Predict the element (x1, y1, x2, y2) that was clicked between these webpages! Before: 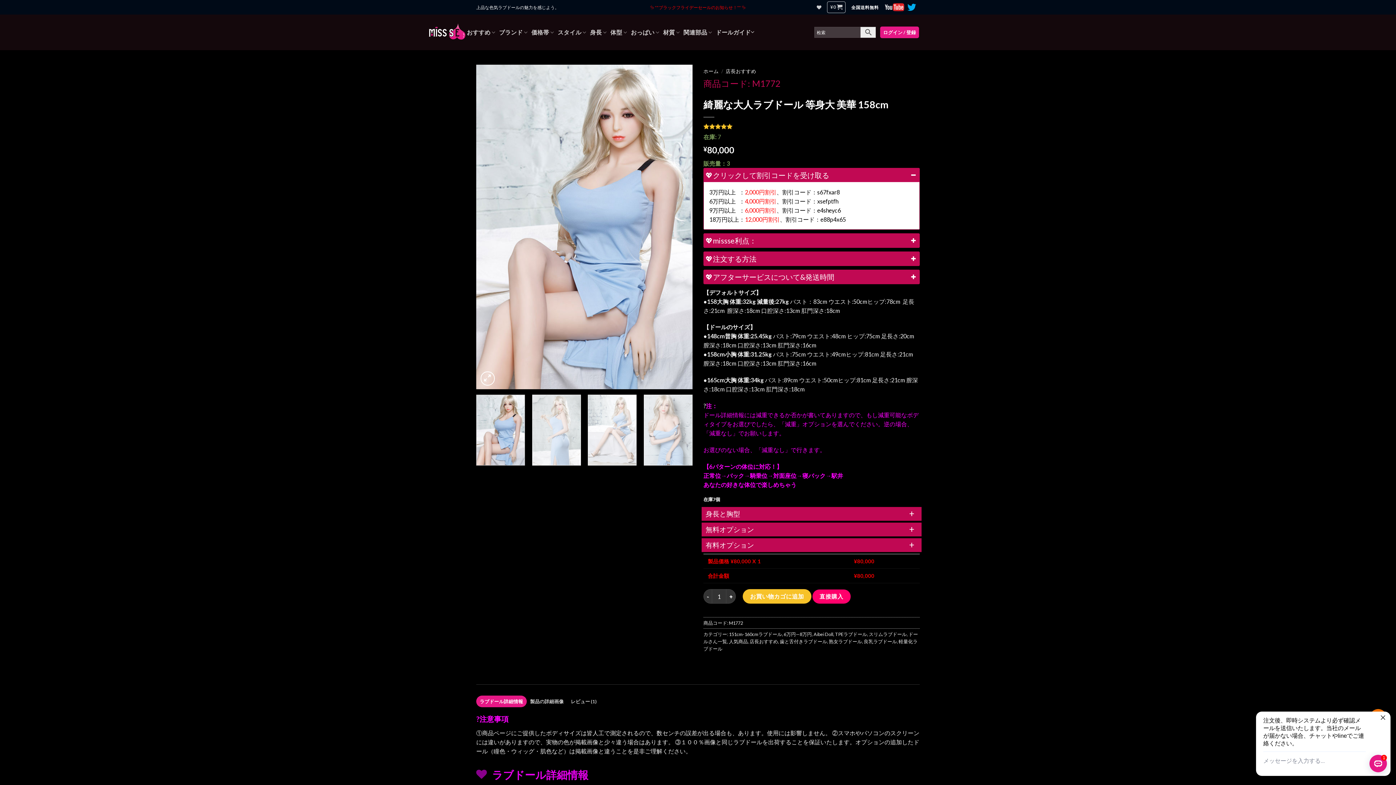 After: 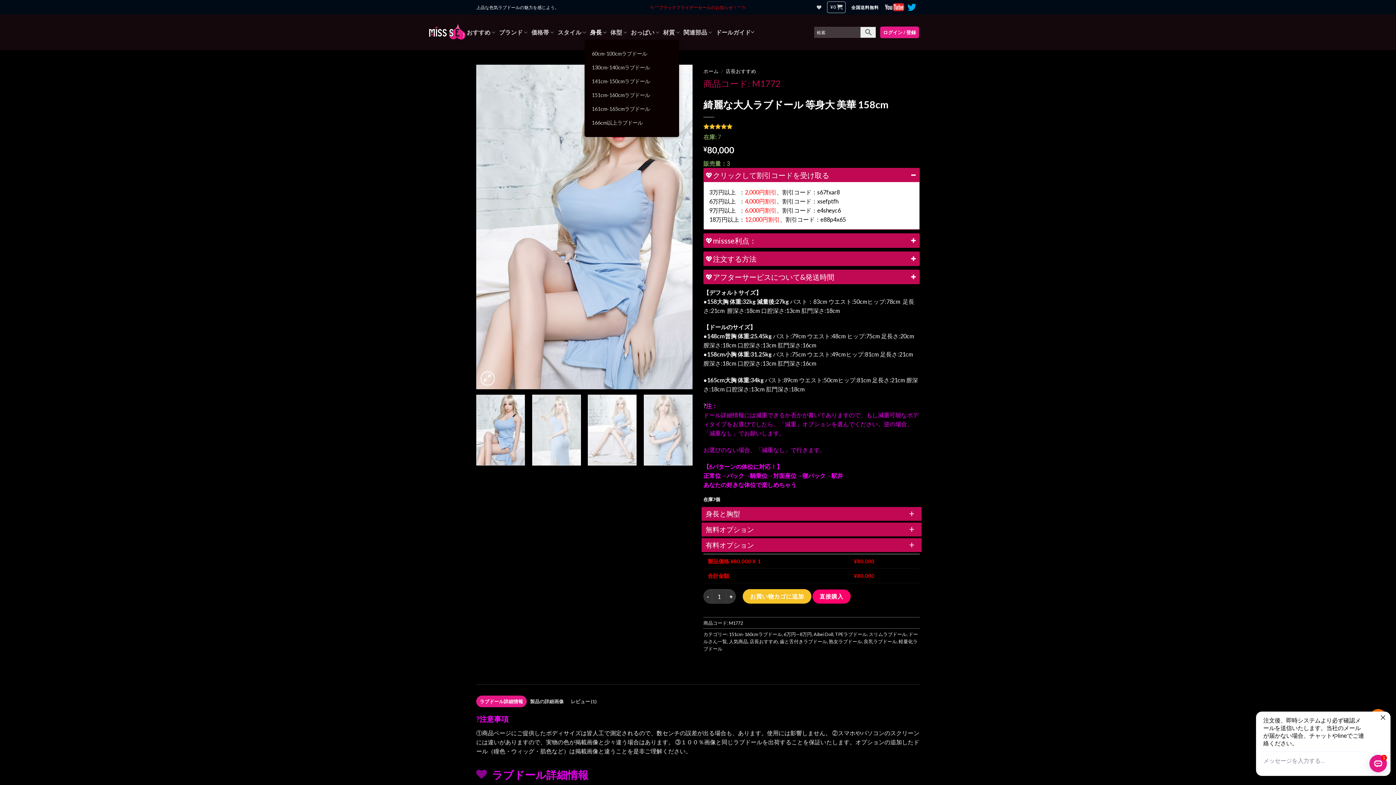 Action: bbox: (590, 25, 606, 39) label: 身長